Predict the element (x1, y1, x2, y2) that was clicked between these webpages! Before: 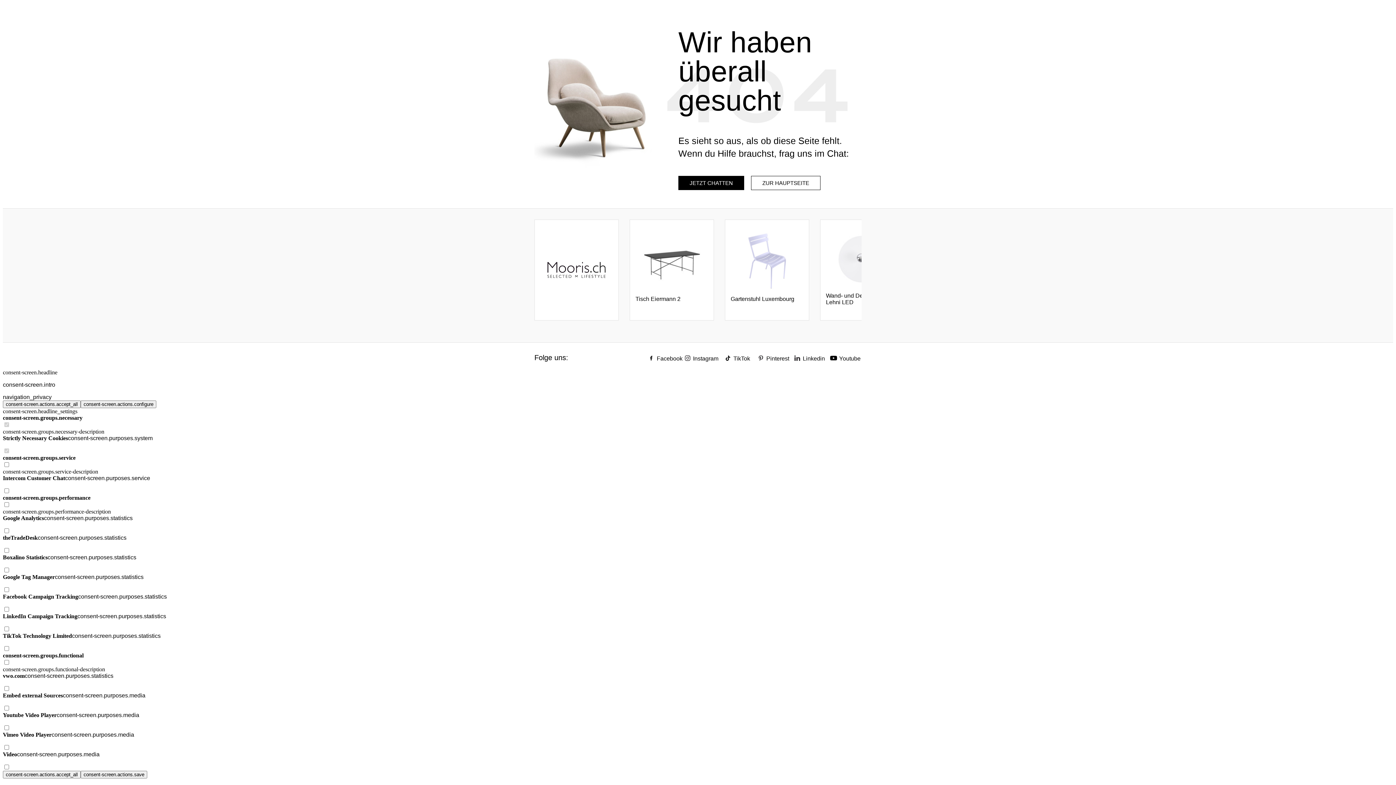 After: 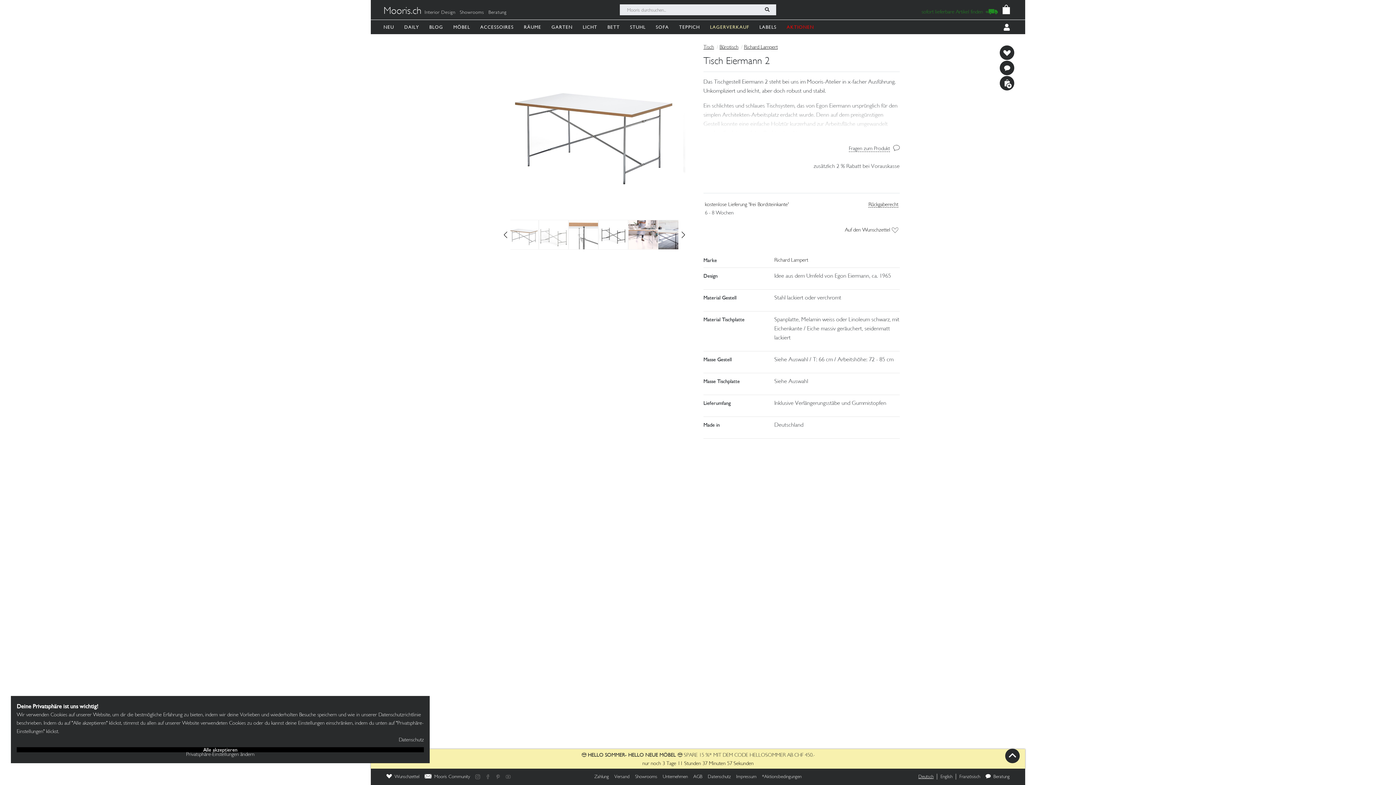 Action: bbox: (635, 232, 708, 308) label: Tisch Eiermann 2